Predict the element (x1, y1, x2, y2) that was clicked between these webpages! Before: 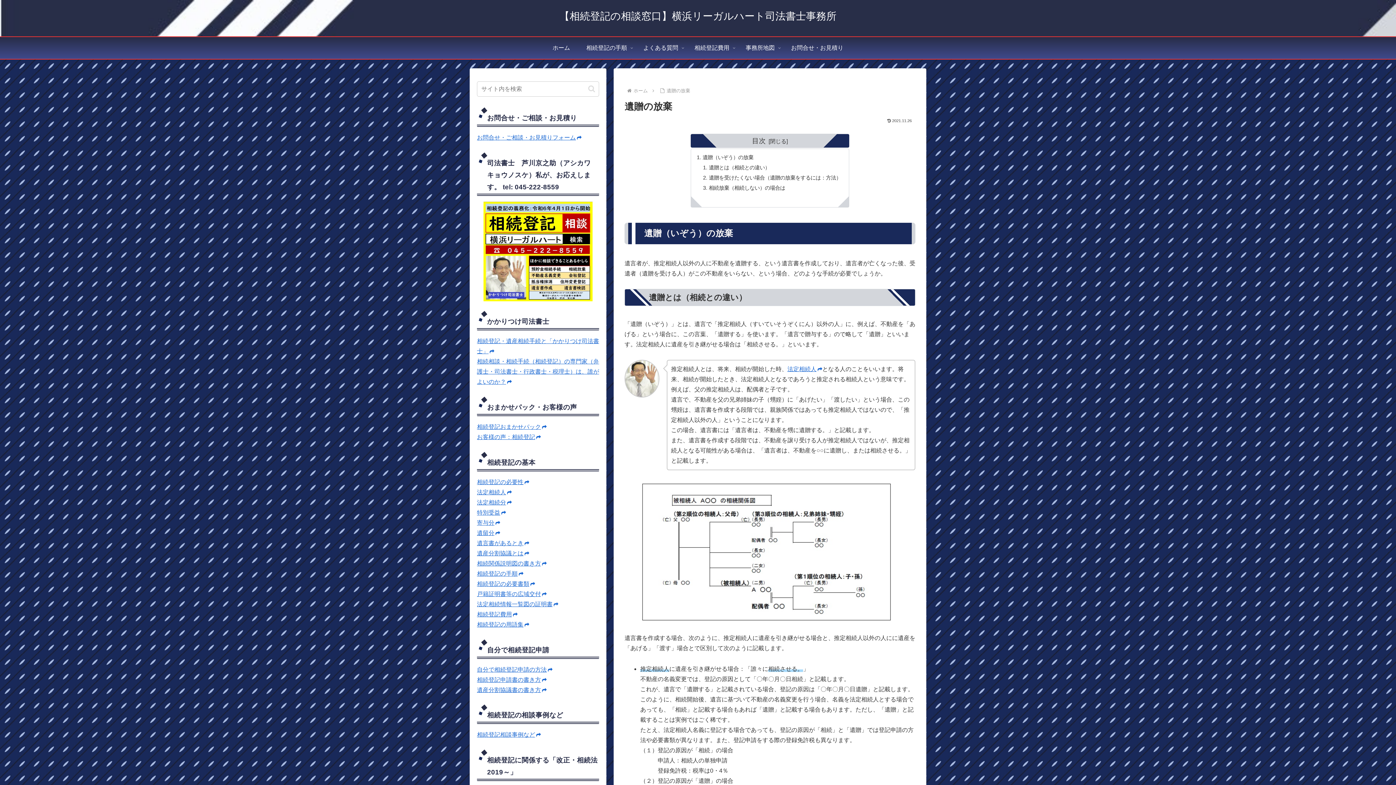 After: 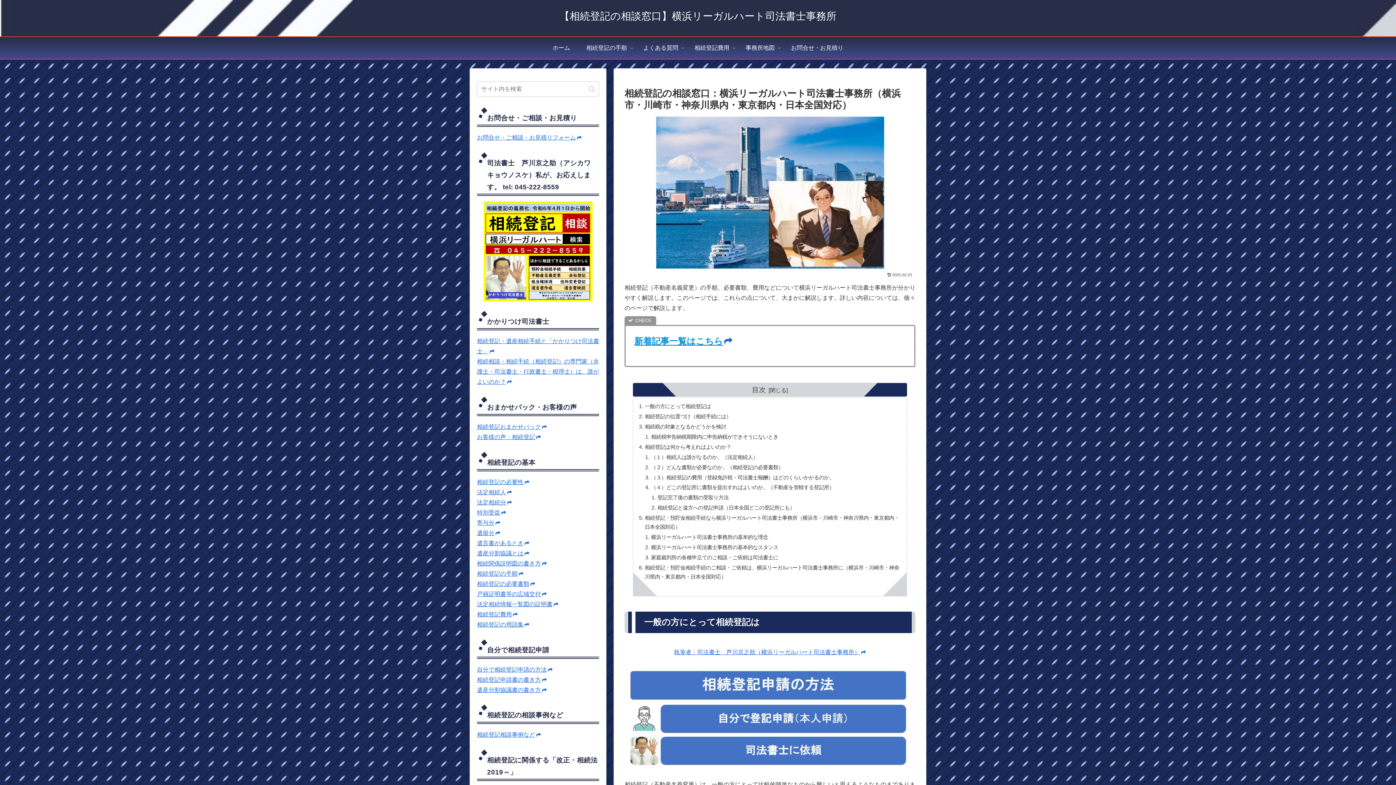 Action: label: 【相続登記の相談窓口】横浜リーガルハート司法書士事務所 bbox: (553, 14, 842, 20)